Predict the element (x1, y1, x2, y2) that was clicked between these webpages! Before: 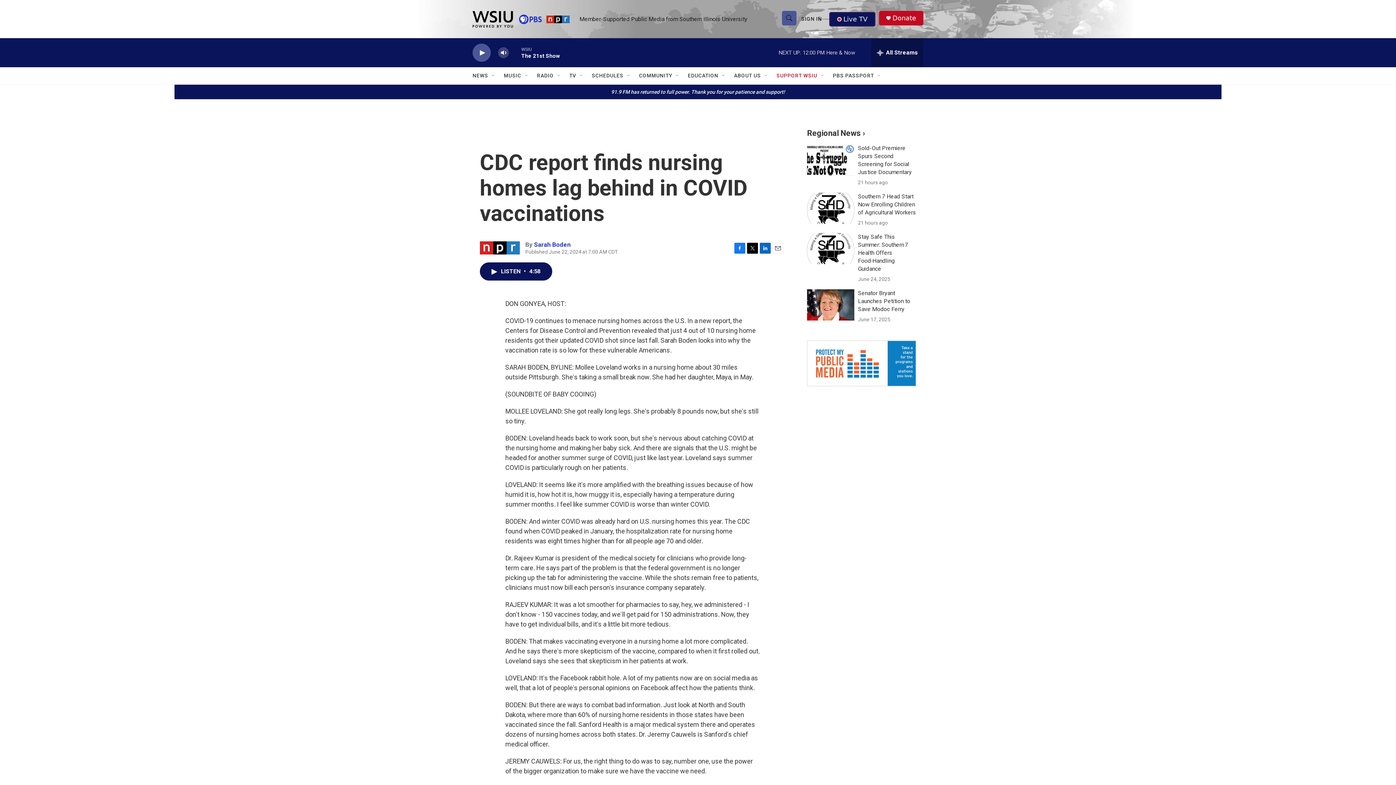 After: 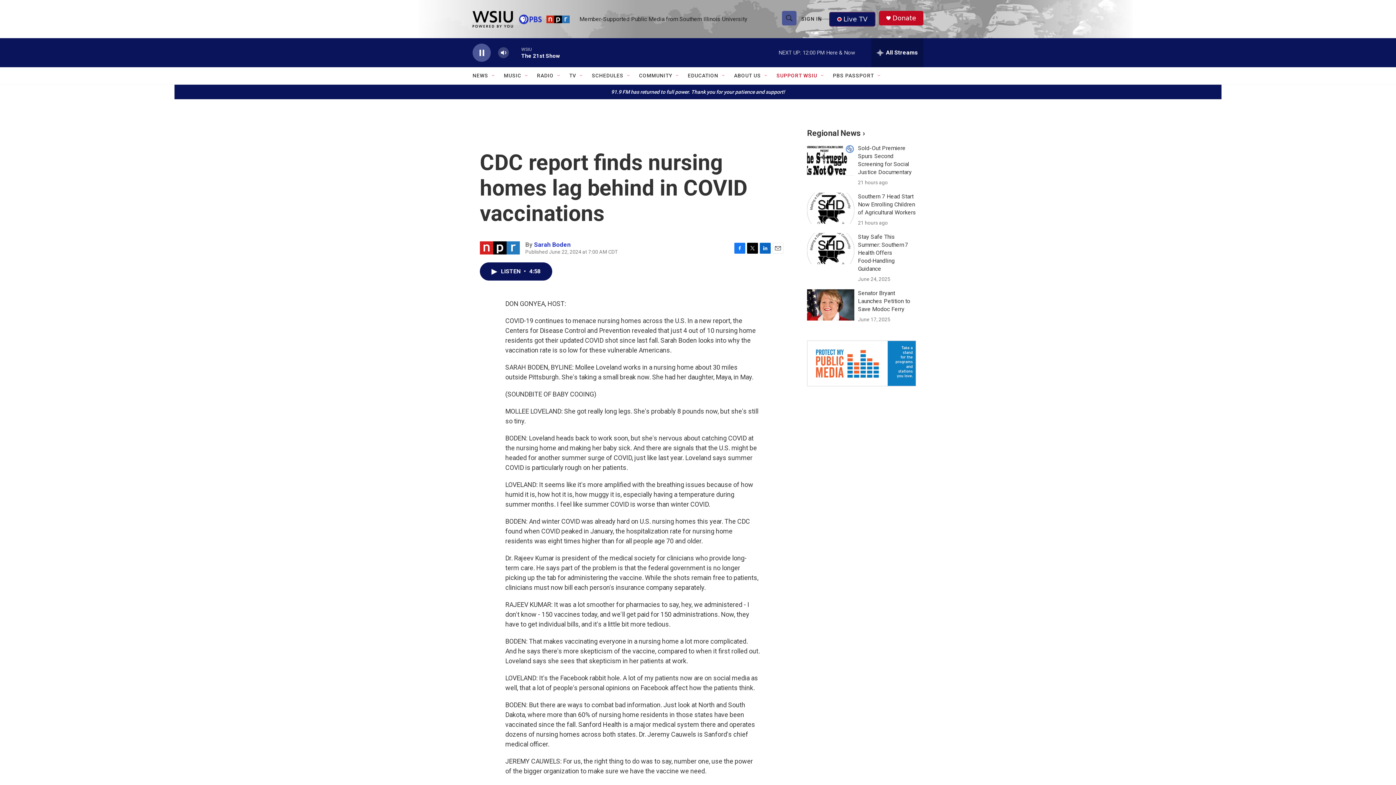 Action: label: play bbox: (476, 48, 487, 56)